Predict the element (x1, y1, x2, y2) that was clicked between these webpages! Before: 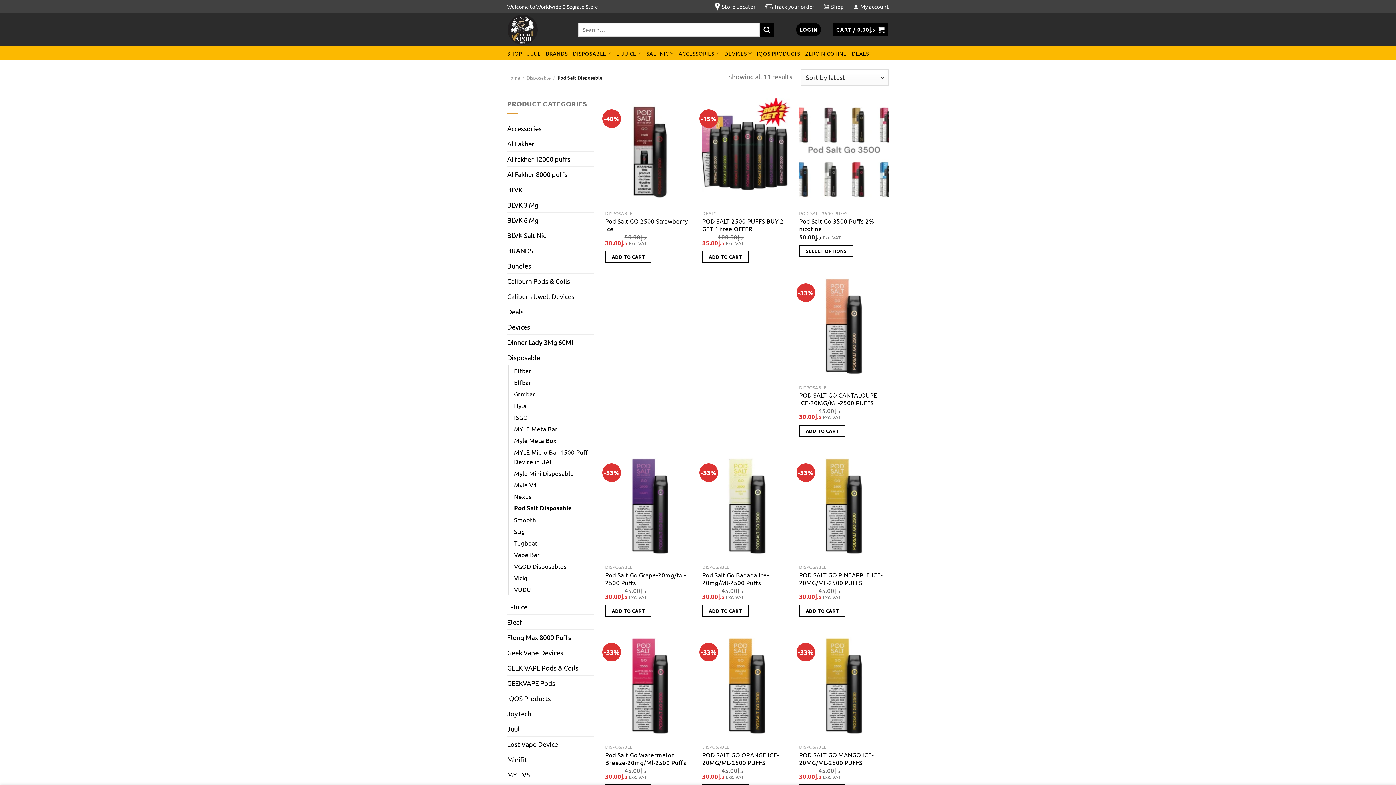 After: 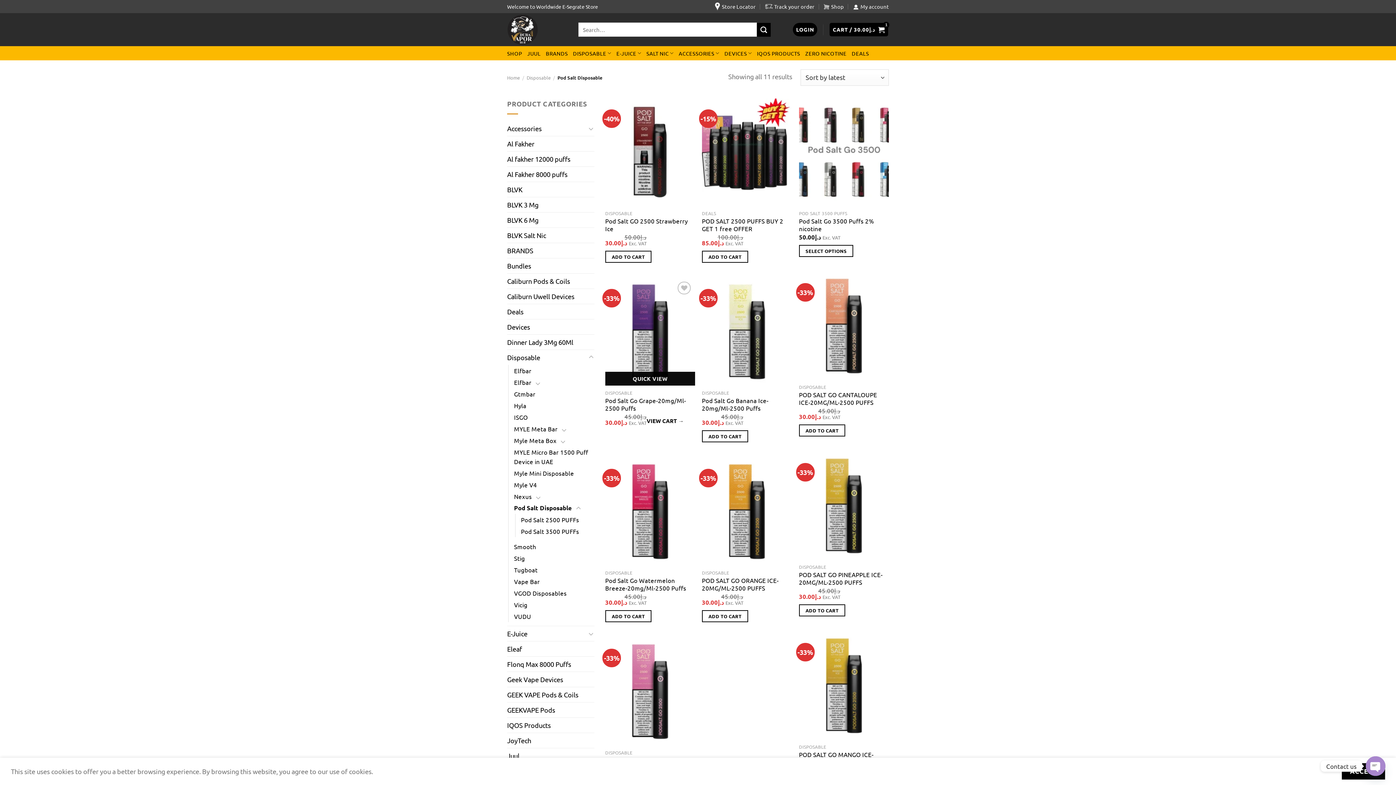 Action: bbox: (605, 604, 651, 616) label: Add to cart: “Pod Salt Go Grape-20mg/Ml-2500 Puffs”